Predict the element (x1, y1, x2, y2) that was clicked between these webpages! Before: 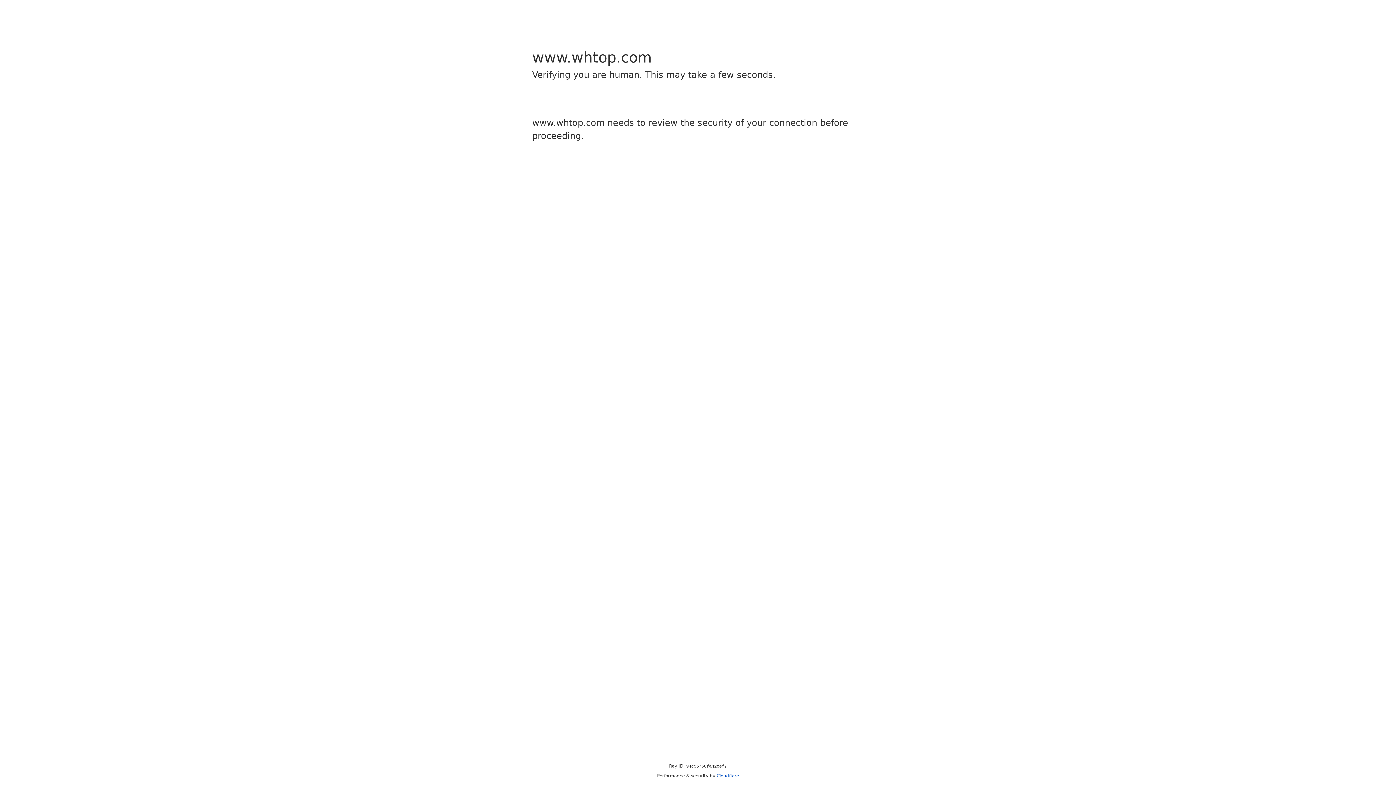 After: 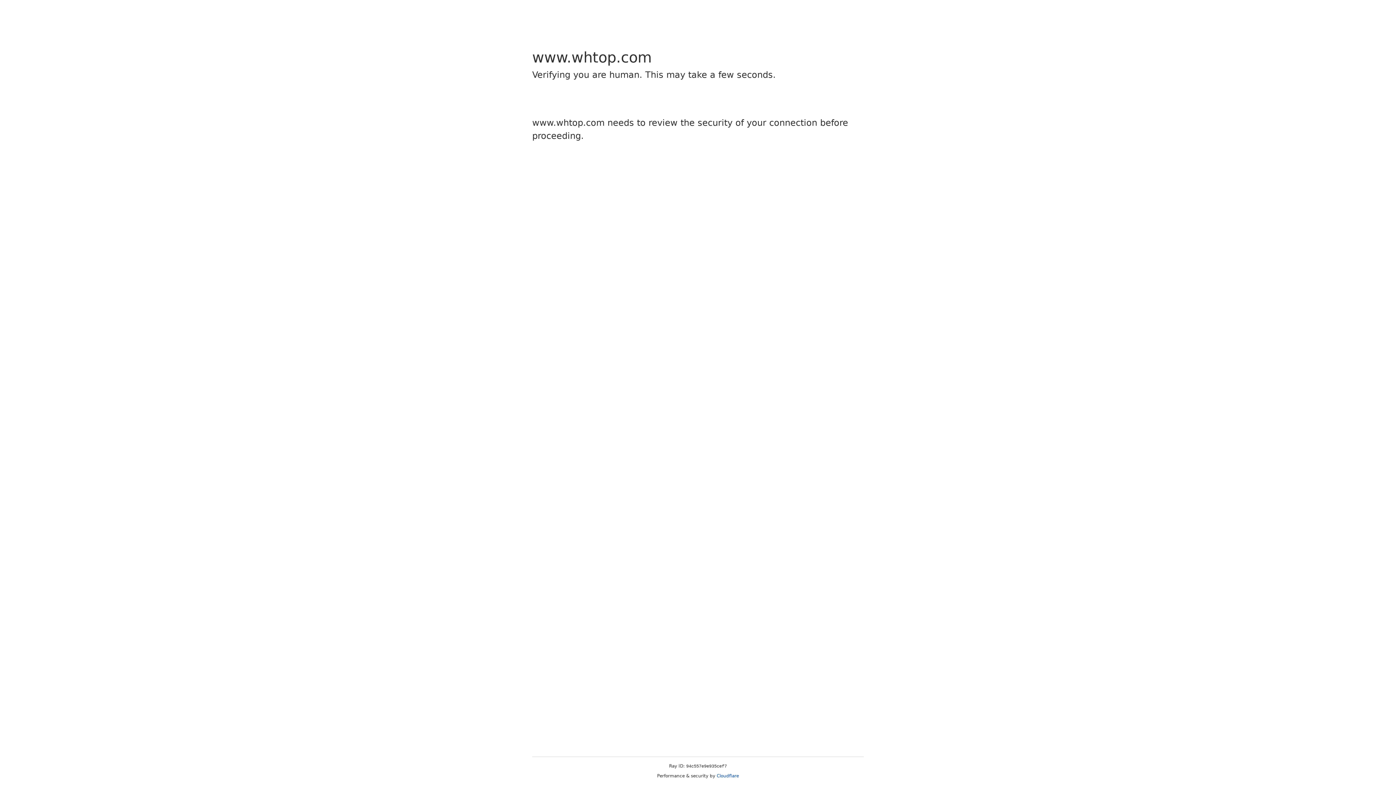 Action: bbox: (716, 773, 739, 778) label: Cloudflare